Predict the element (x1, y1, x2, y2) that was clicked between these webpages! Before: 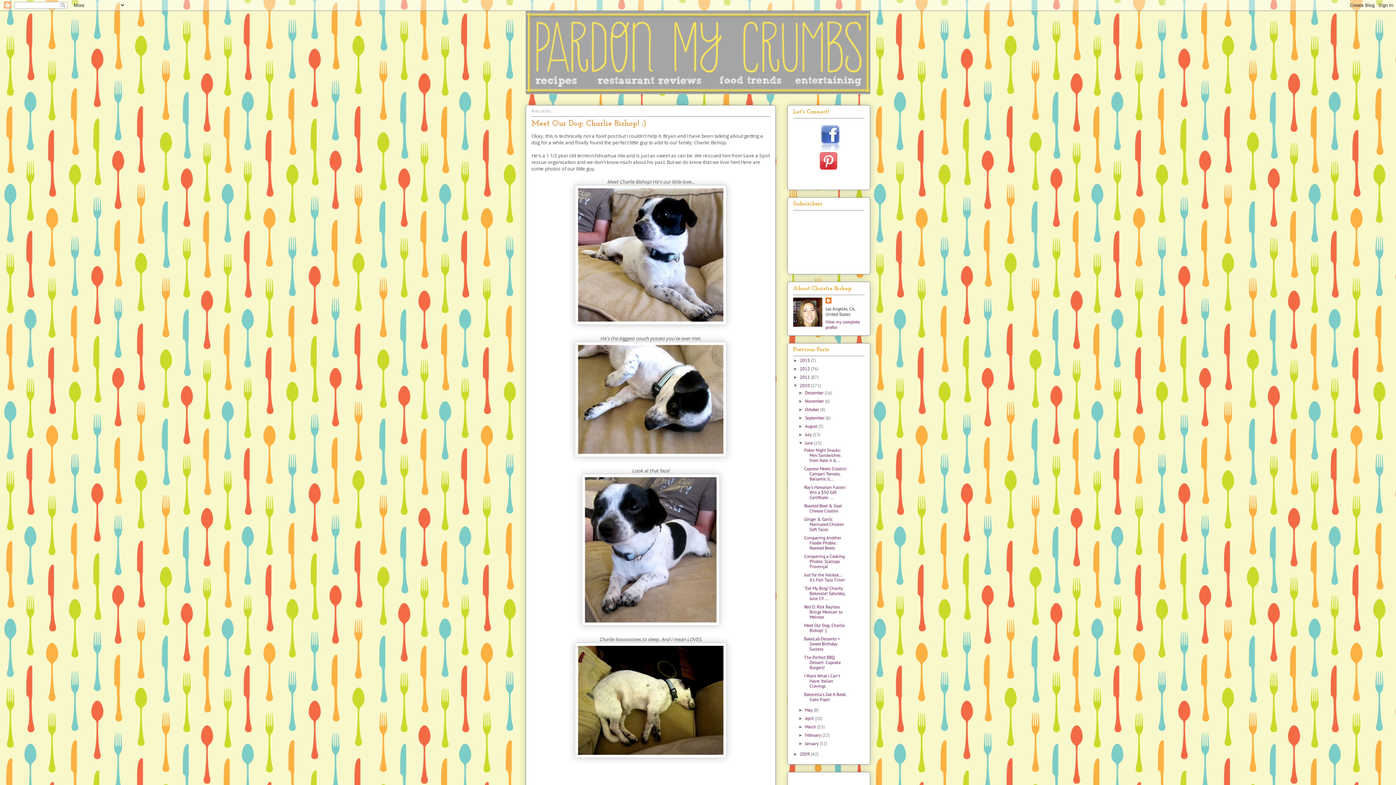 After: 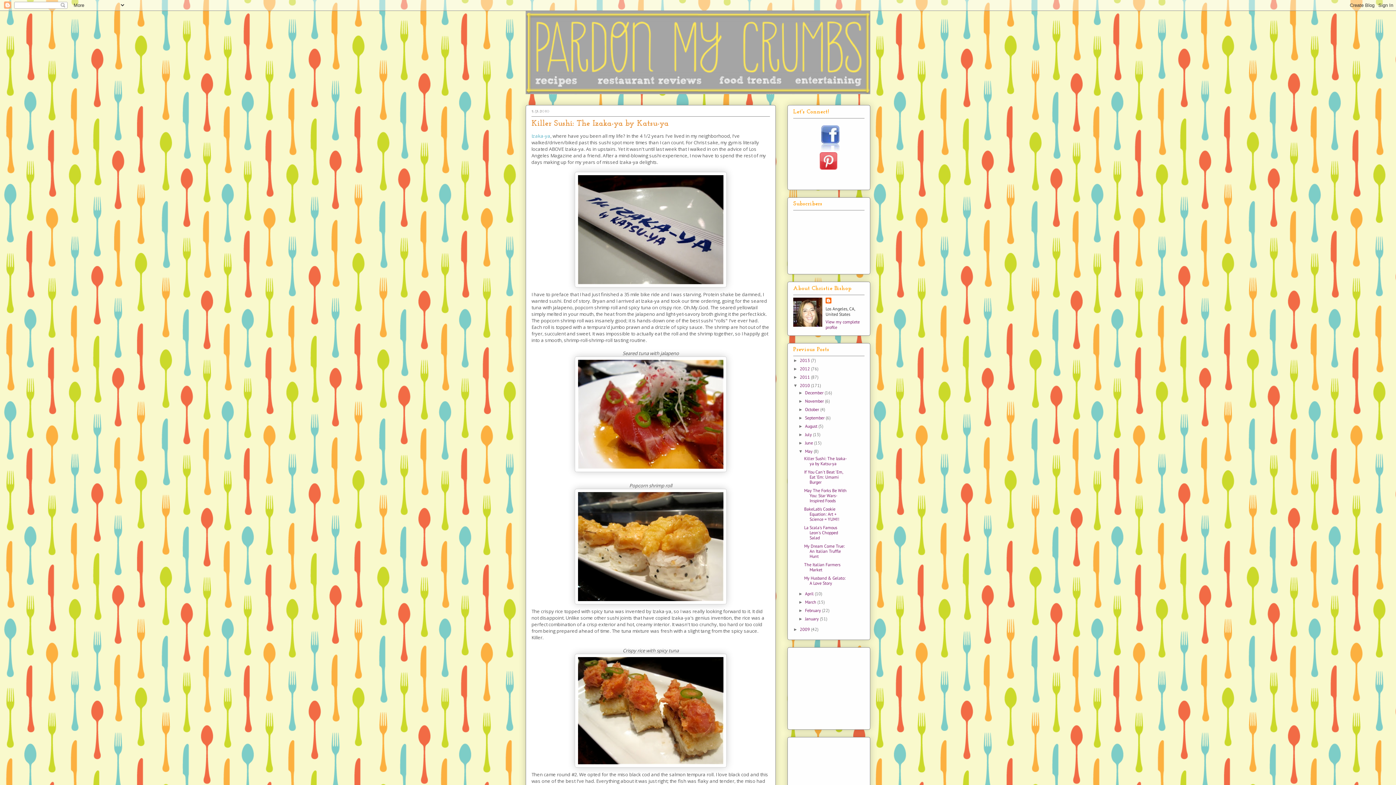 Action: bbox: (805, 707, 813, 713) label: May 